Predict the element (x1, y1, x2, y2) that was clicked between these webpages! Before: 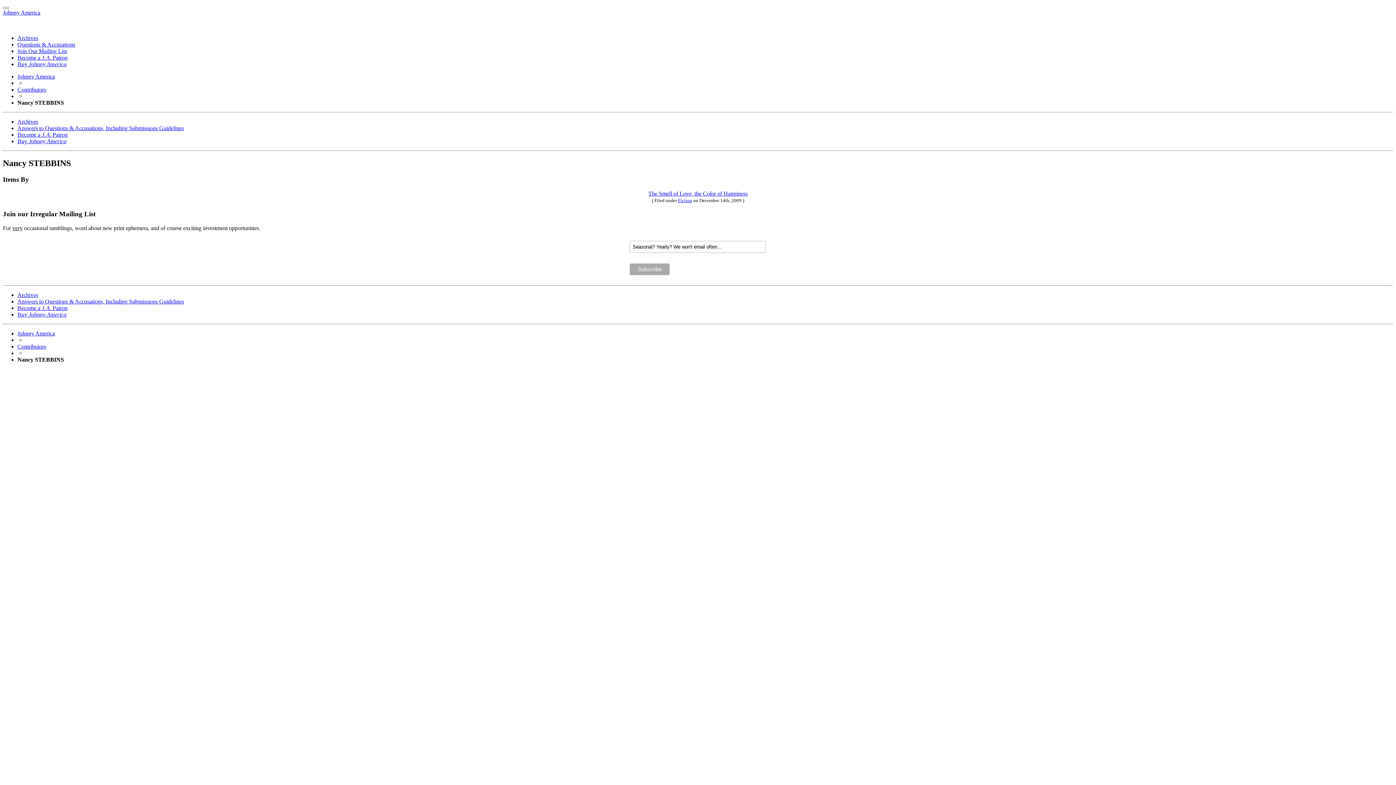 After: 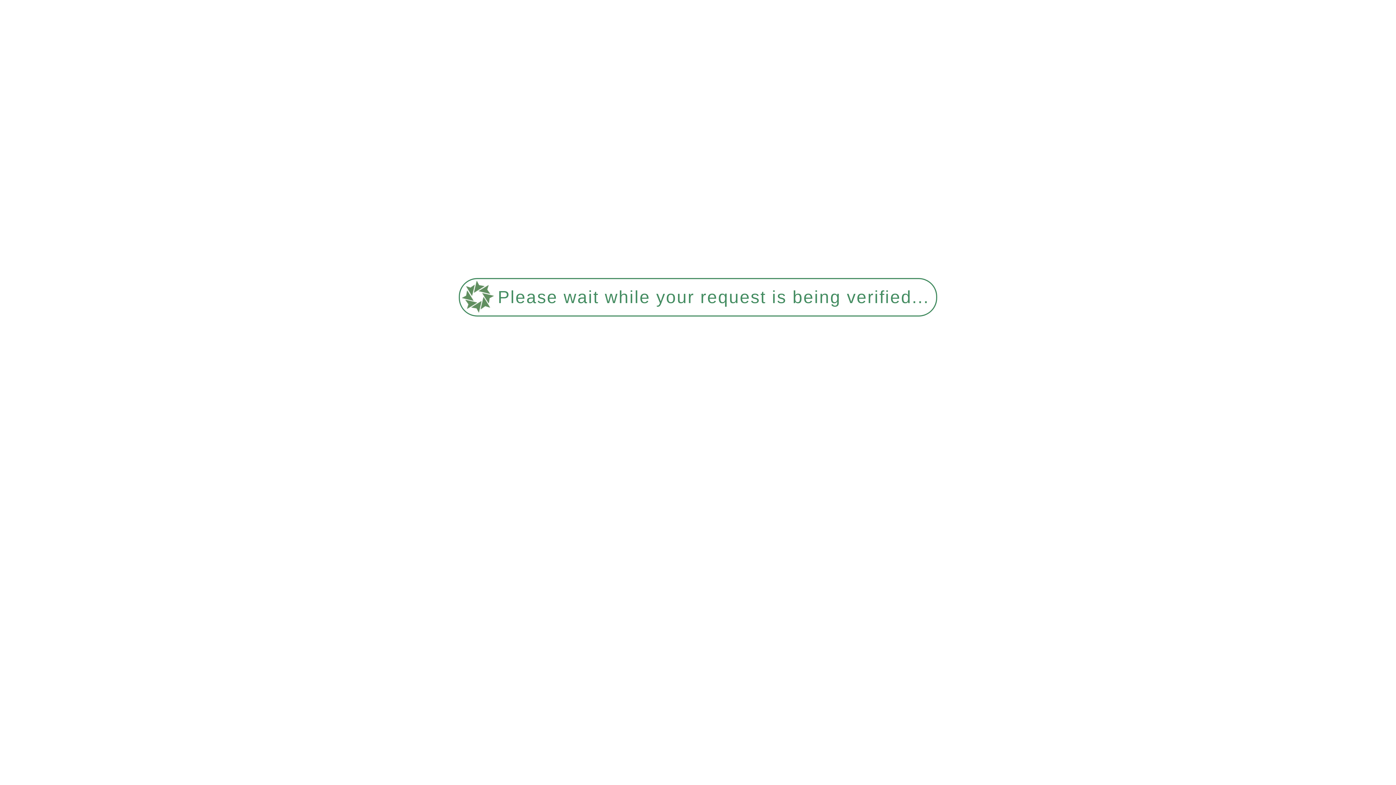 Action: label: An­swers to Ques­tions & Ac­cu­sa­tions, In­clud­ing Sub­mis­sions Guidelines bbox: (17, 125, 184, 131)